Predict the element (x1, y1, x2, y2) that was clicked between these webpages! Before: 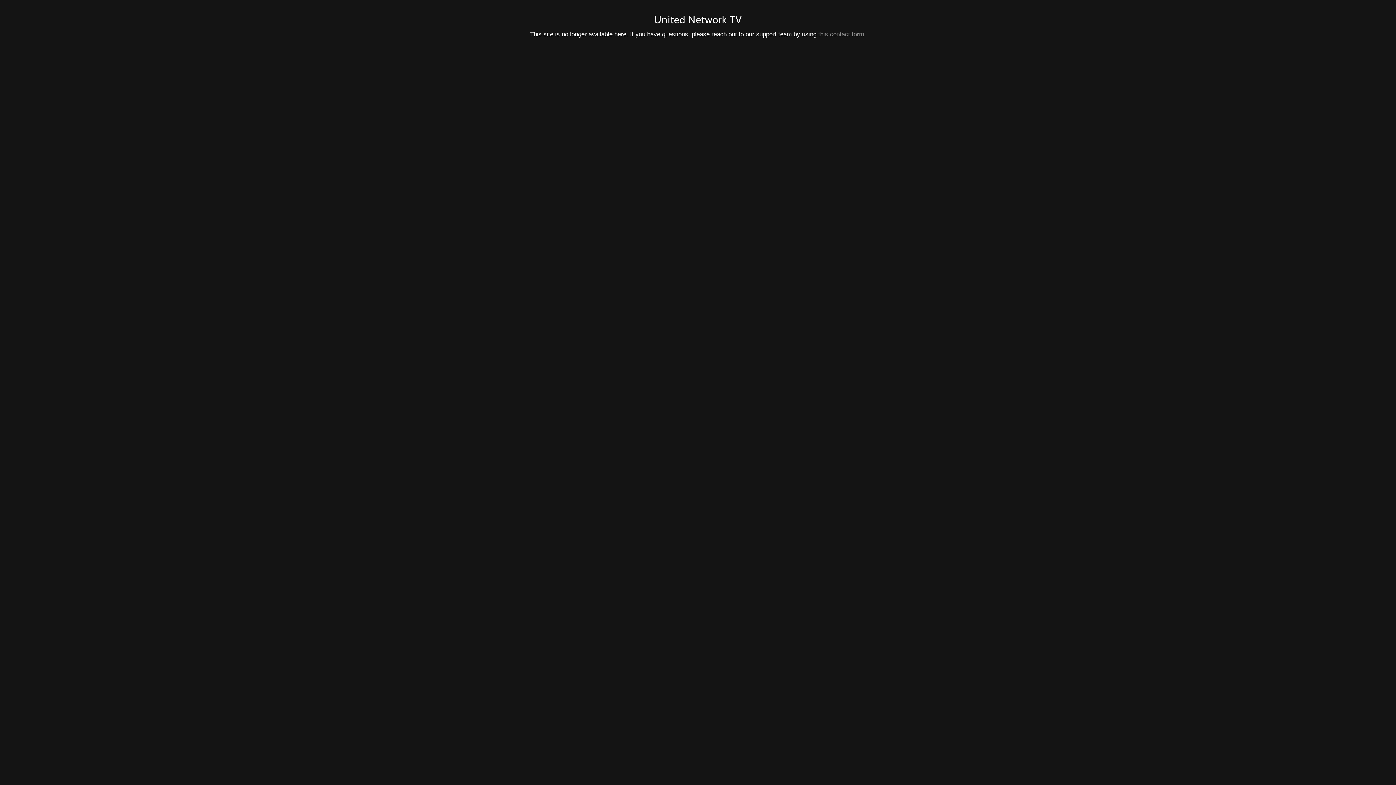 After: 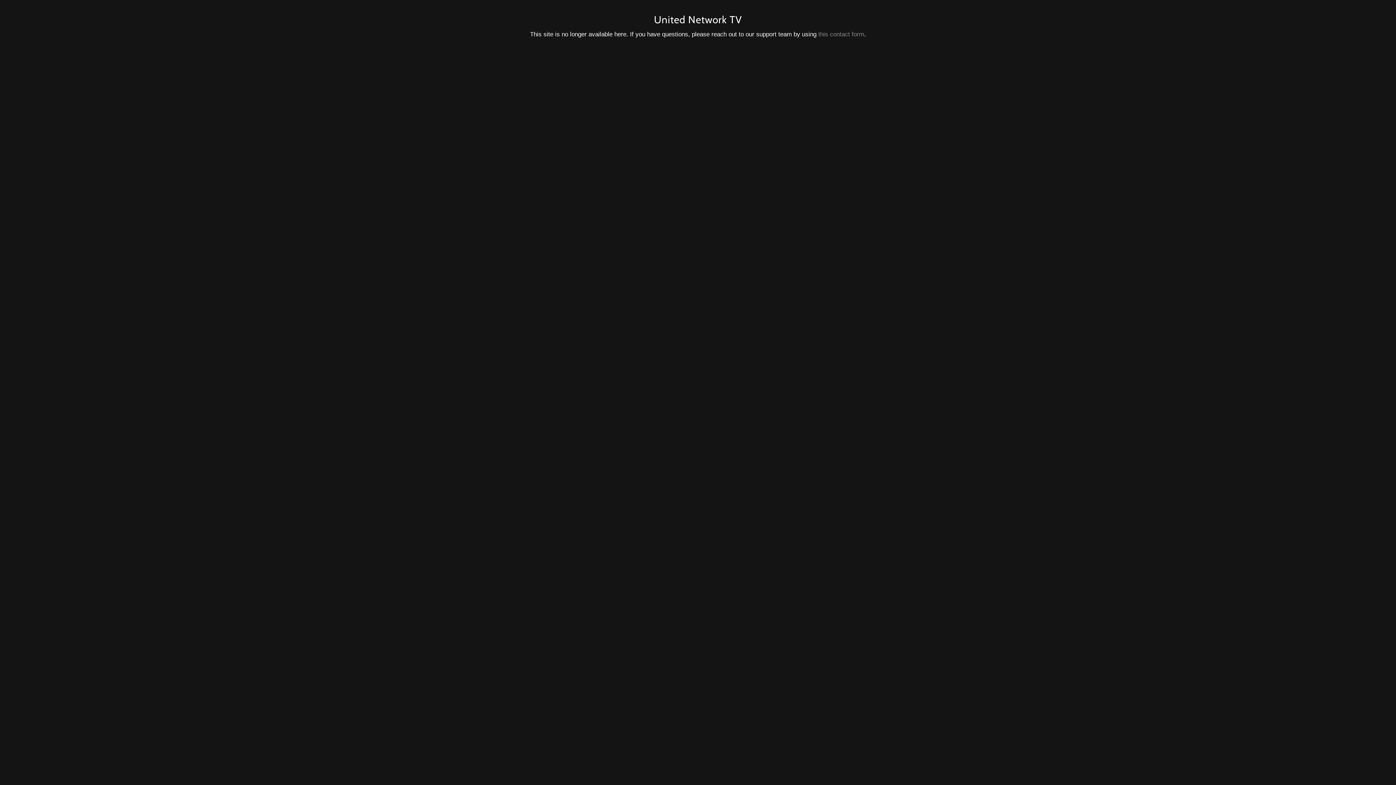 Action: bbox: (818, 30, 864, 37) label: this contact form